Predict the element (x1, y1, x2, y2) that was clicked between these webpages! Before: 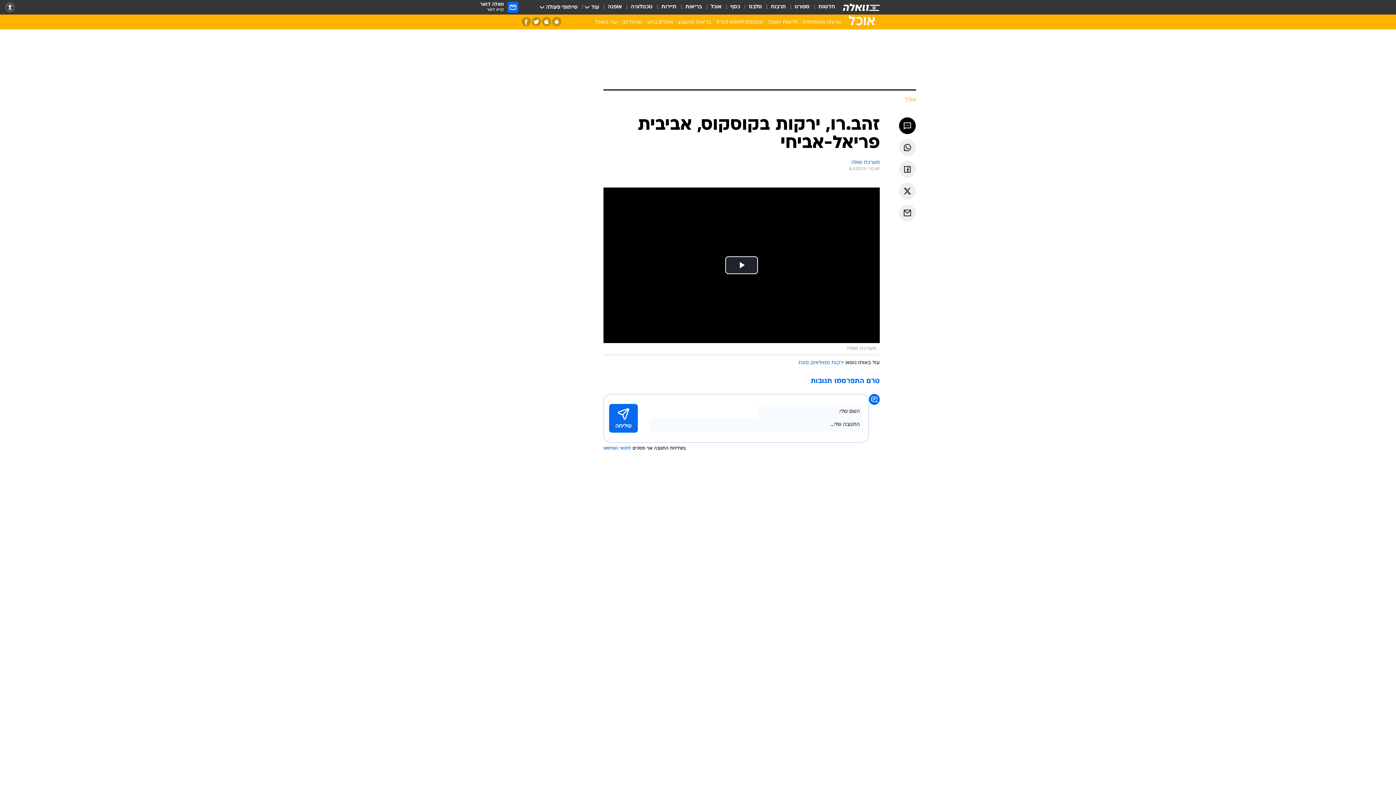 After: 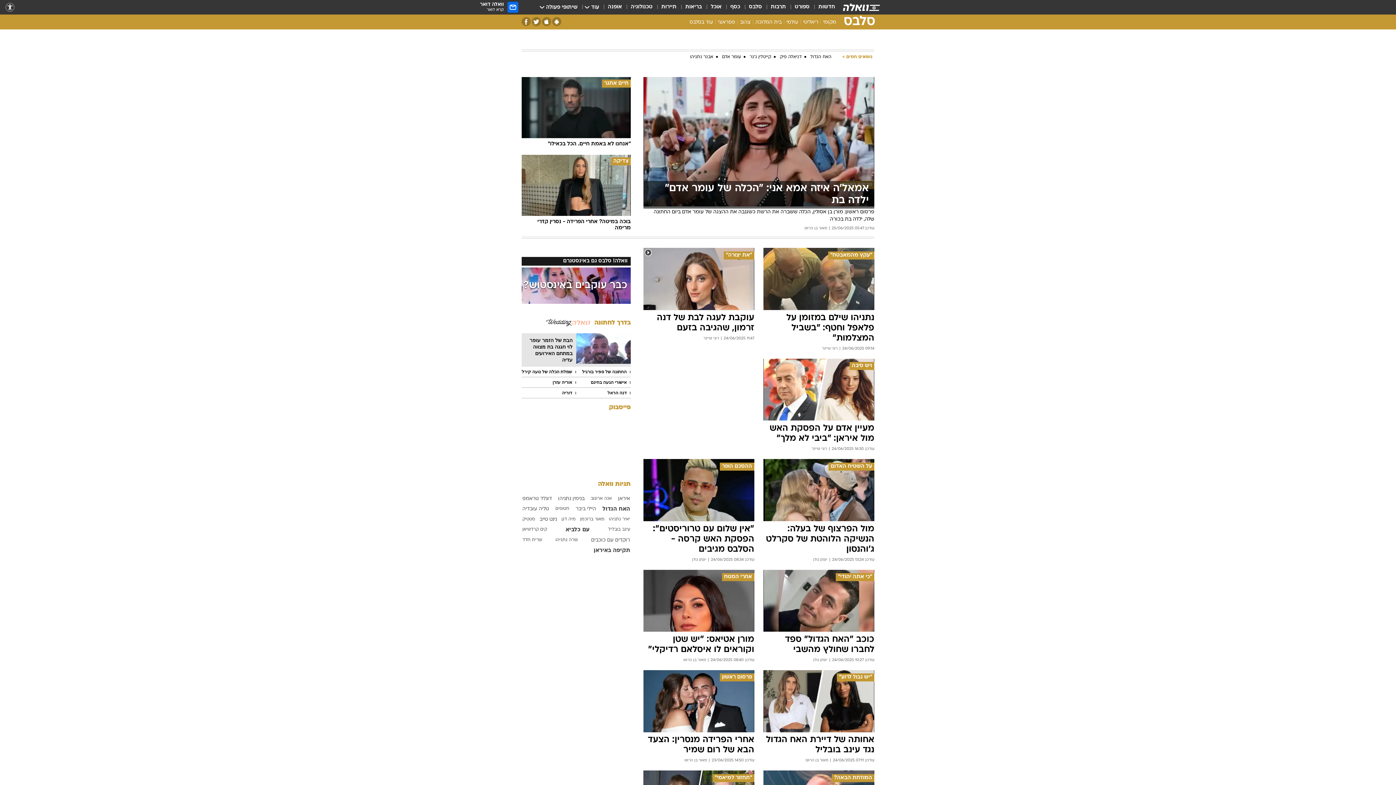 Action: label: סלבס bbox: (749, 3, 762, 11)